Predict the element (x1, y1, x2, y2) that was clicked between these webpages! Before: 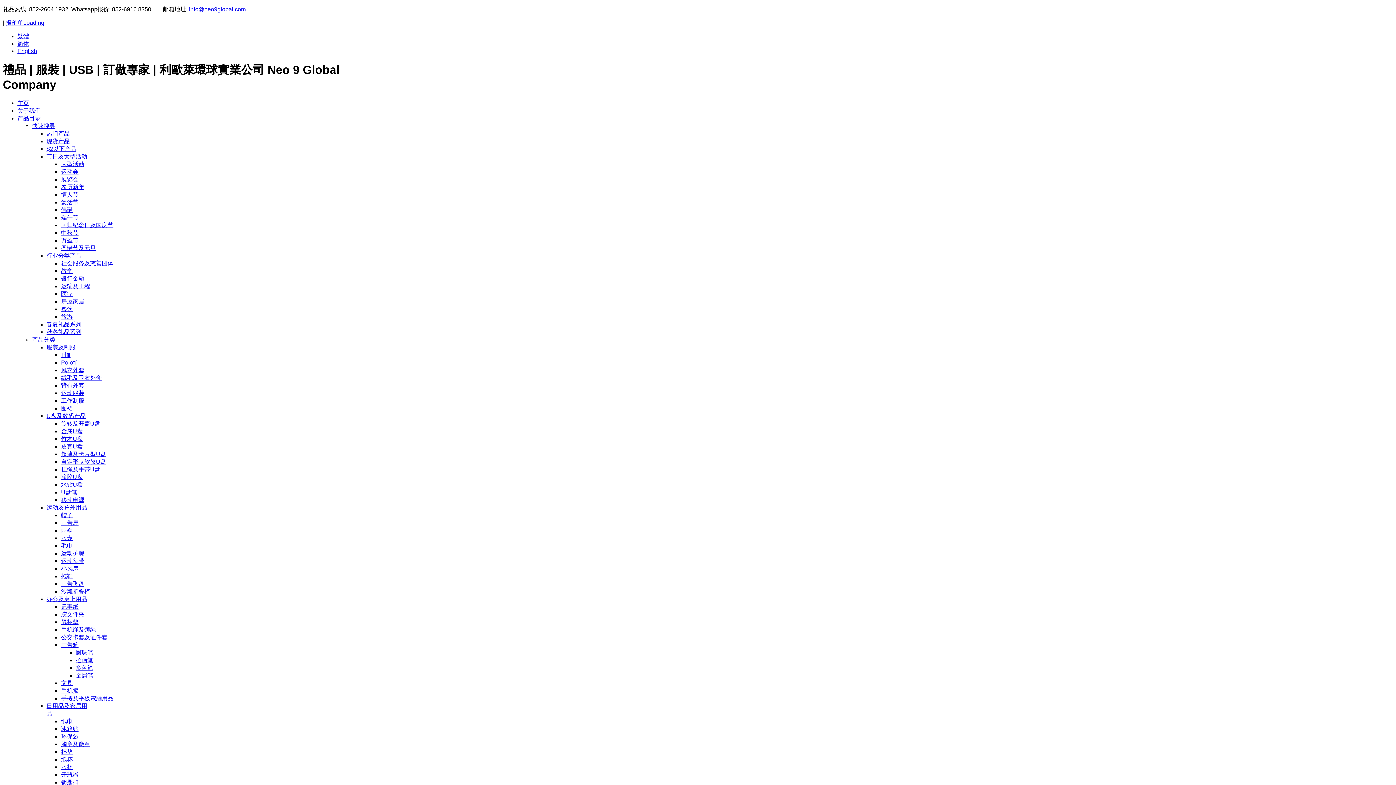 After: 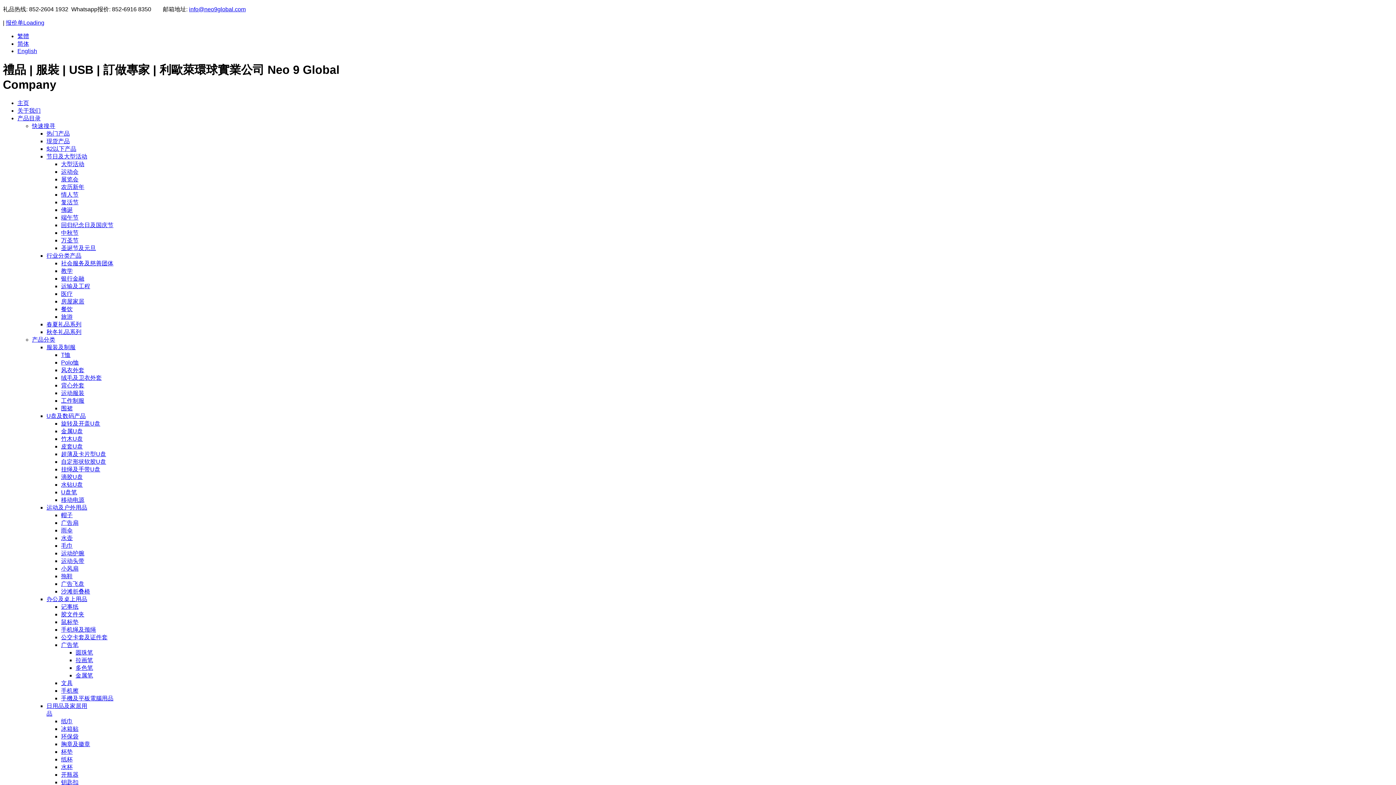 Action: bbox: (61, 764, 72, 770) label: 水杯